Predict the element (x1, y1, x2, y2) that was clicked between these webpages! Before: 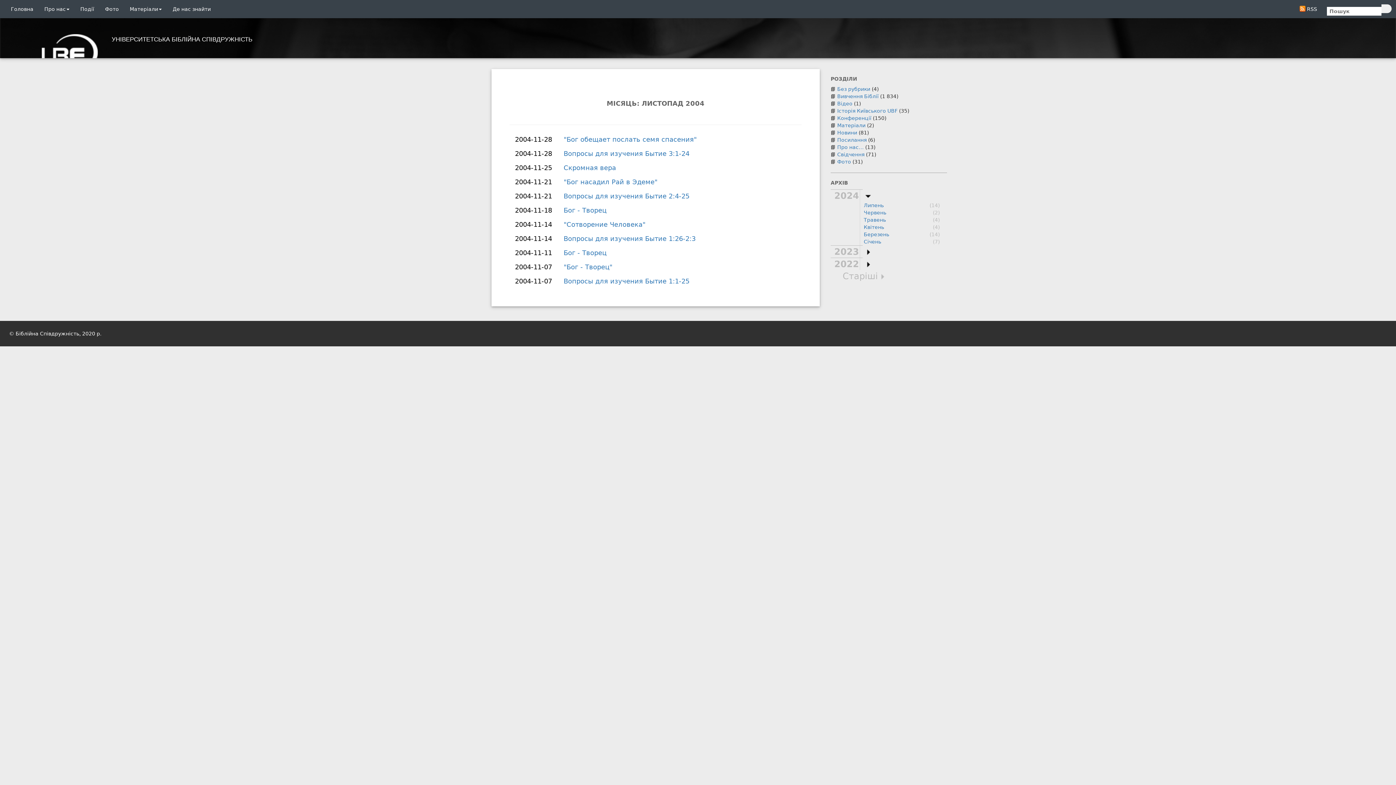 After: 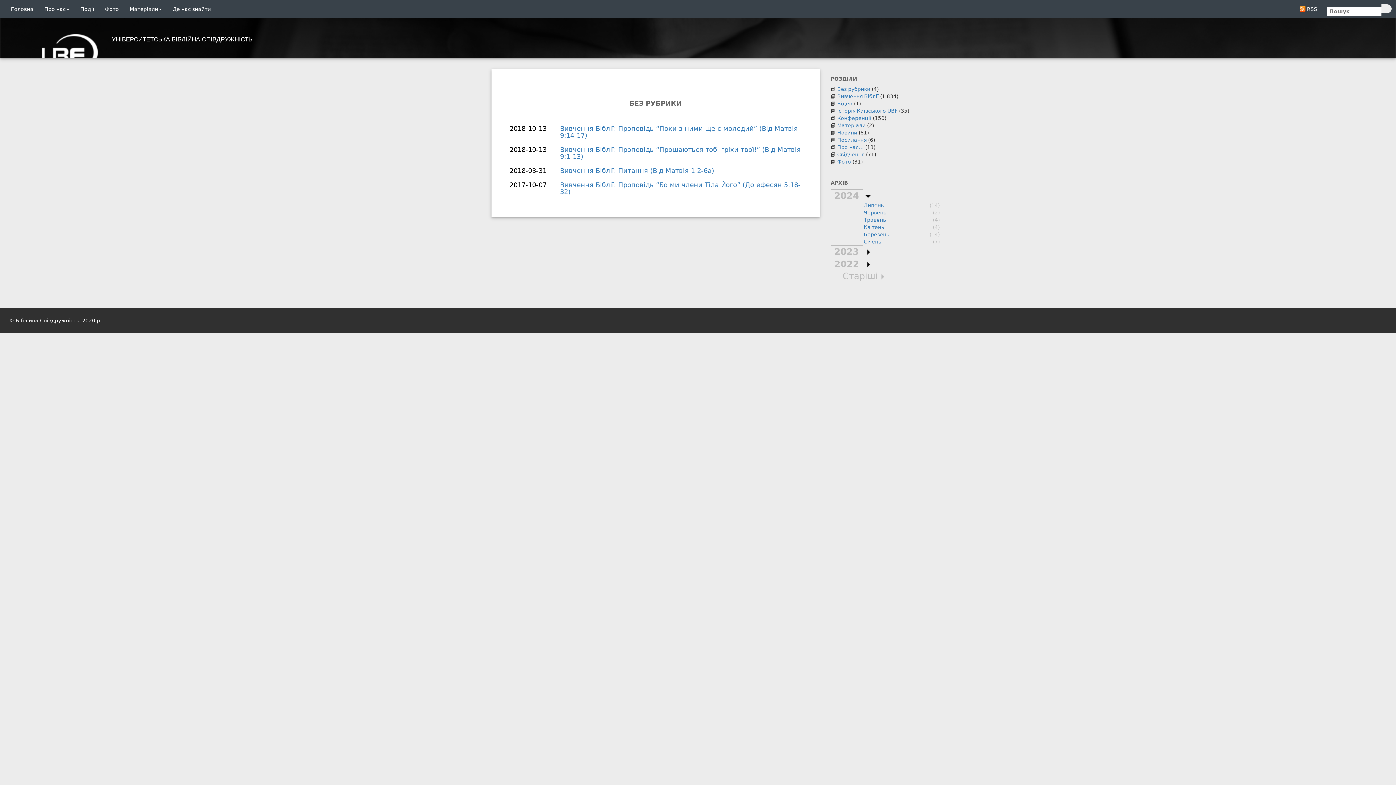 Action: label: Без рубрики bbox: (837, 86, 870, 92)